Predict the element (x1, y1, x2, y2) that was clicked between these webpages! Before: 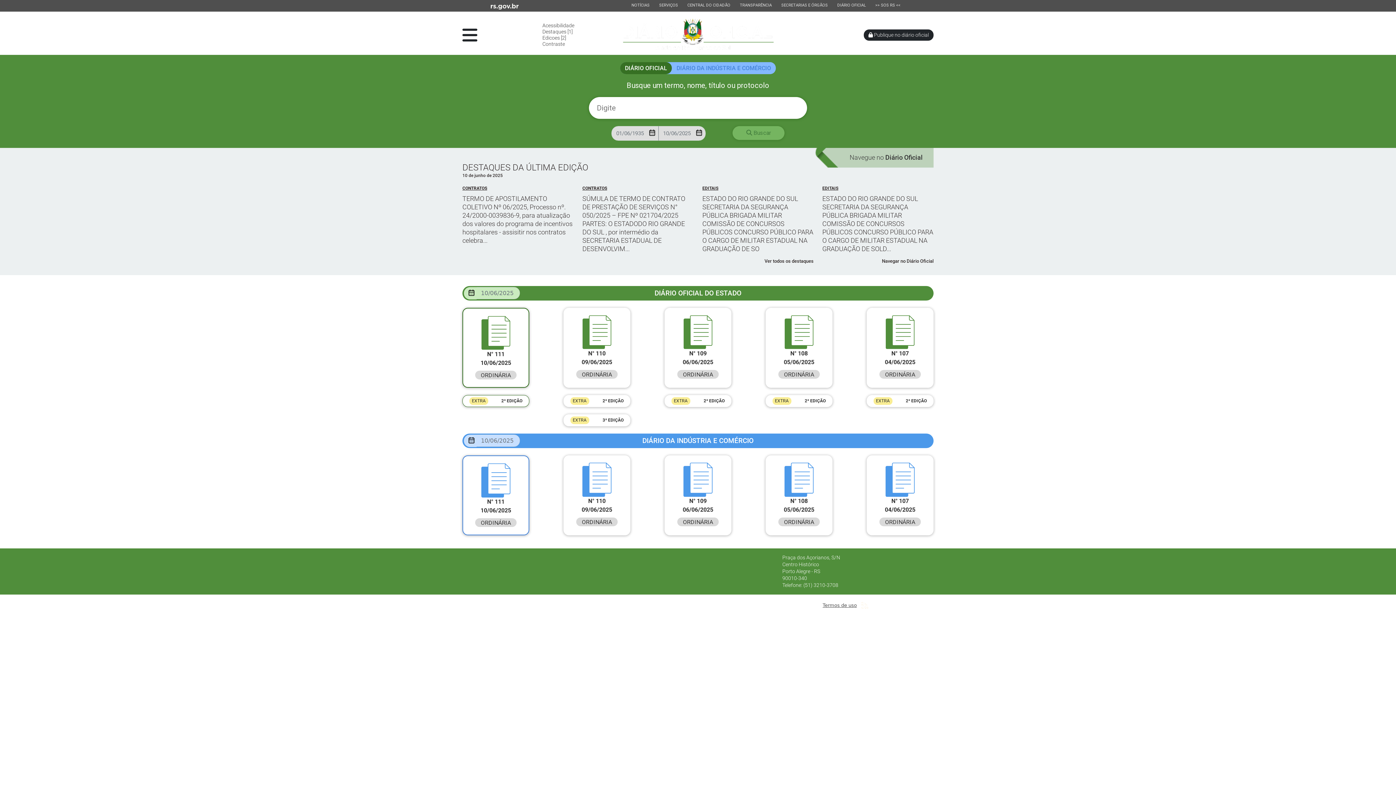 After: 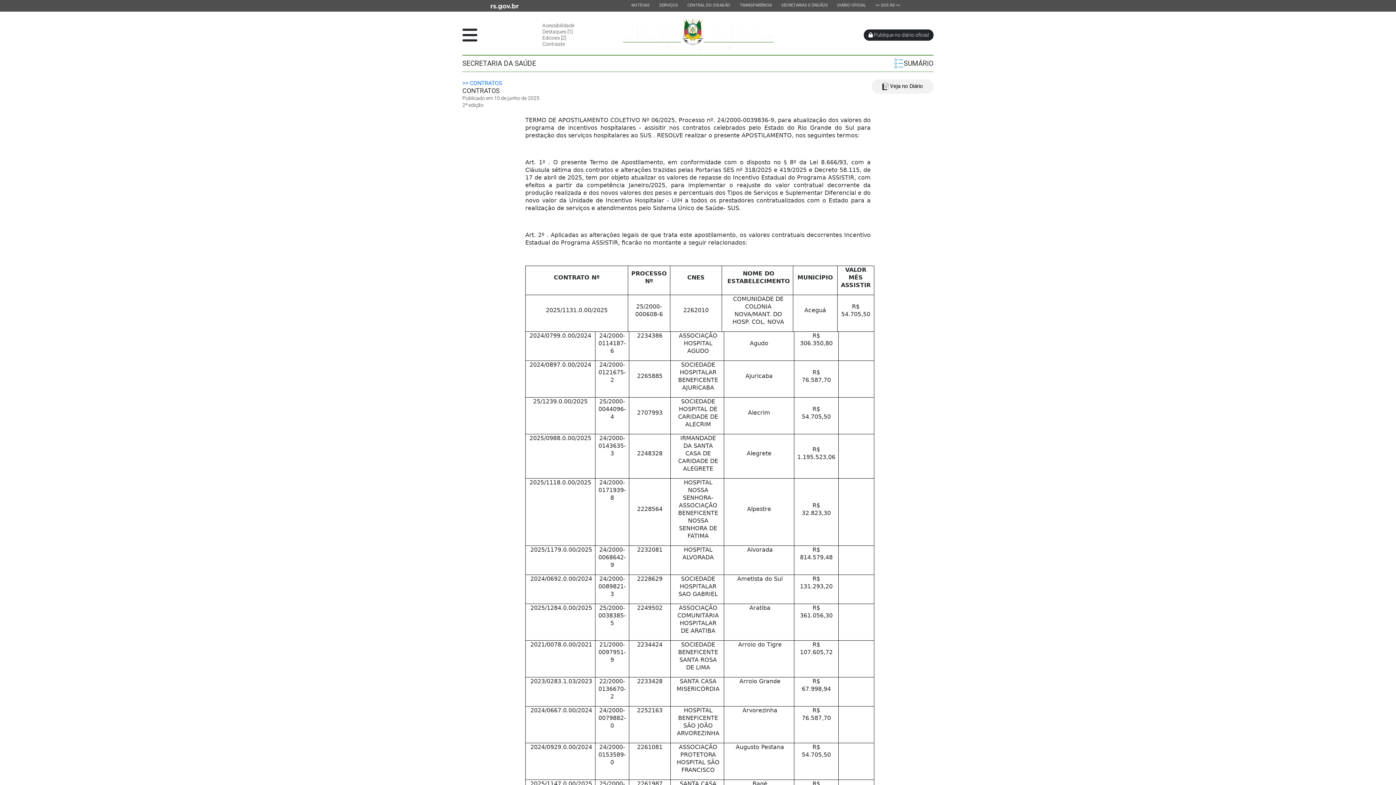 Action: bbox: (462, 194, 573, 244) label: TERMO DE APOSTILAMENTO COLETIVO Nº 06/2025, Processo nº. 24/2000-0039836-9, para atualização dos valores do programa de incentivos hospitalares - assisitir nos contratos celebra...